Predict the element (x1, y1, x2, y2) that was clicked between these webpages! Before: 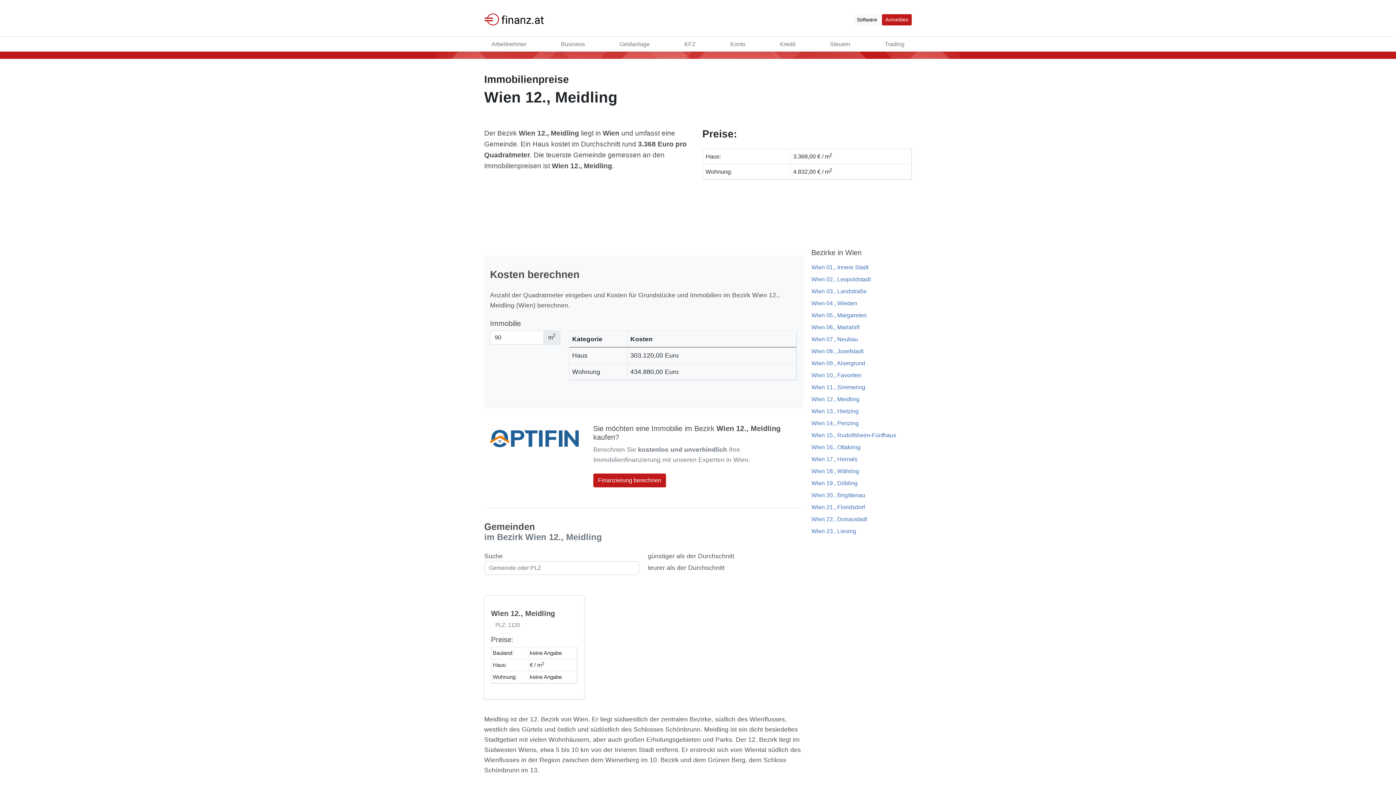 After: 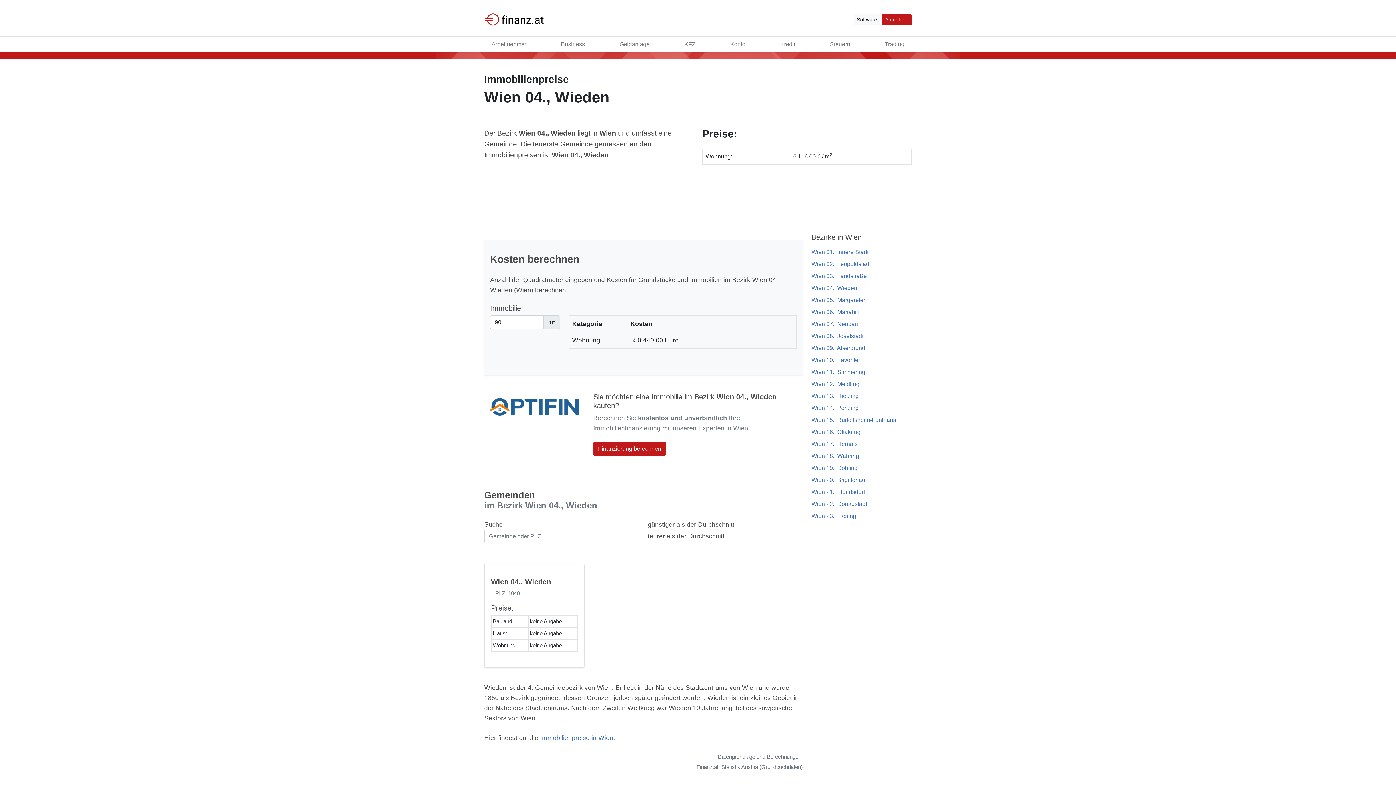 Action: label: Wien 04., Wieden bbox: (811, 300, 857, 306)